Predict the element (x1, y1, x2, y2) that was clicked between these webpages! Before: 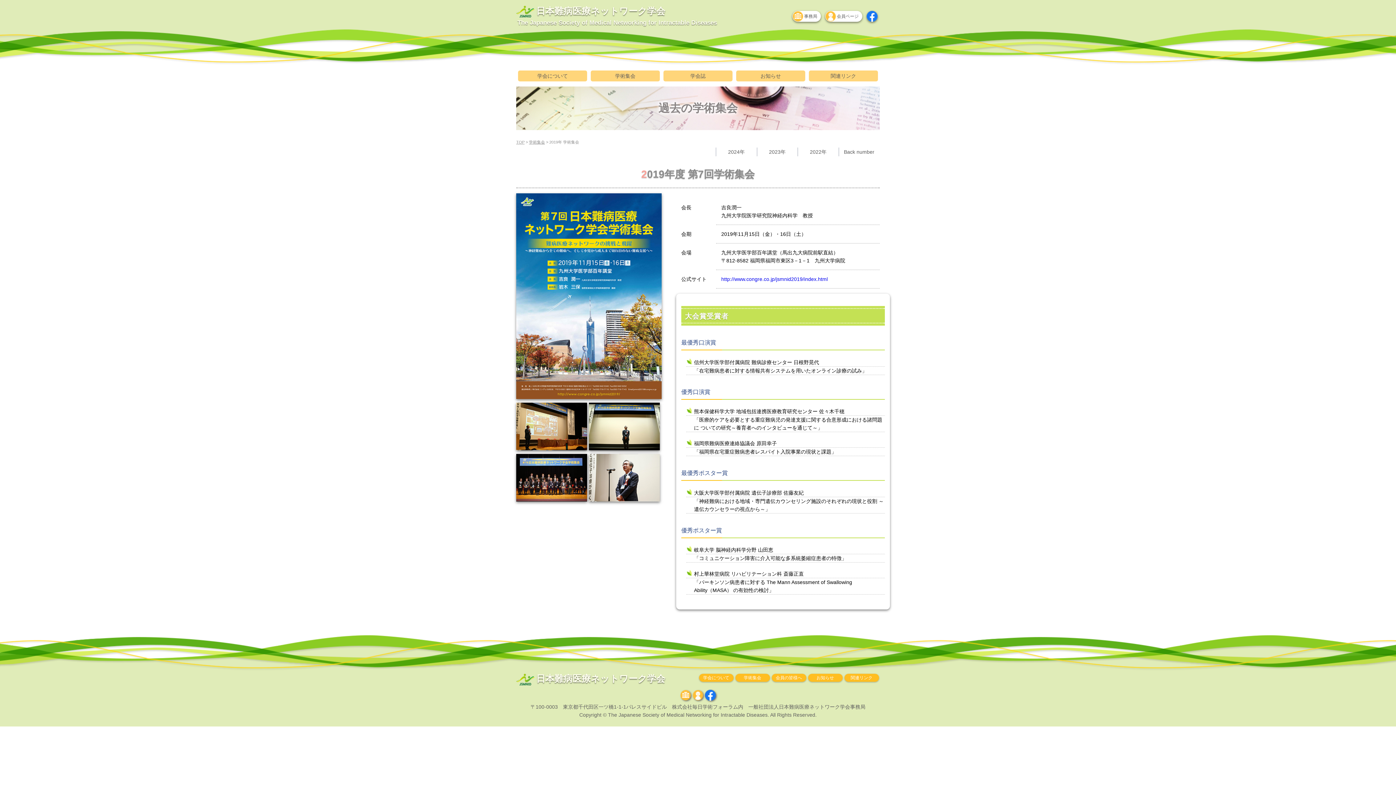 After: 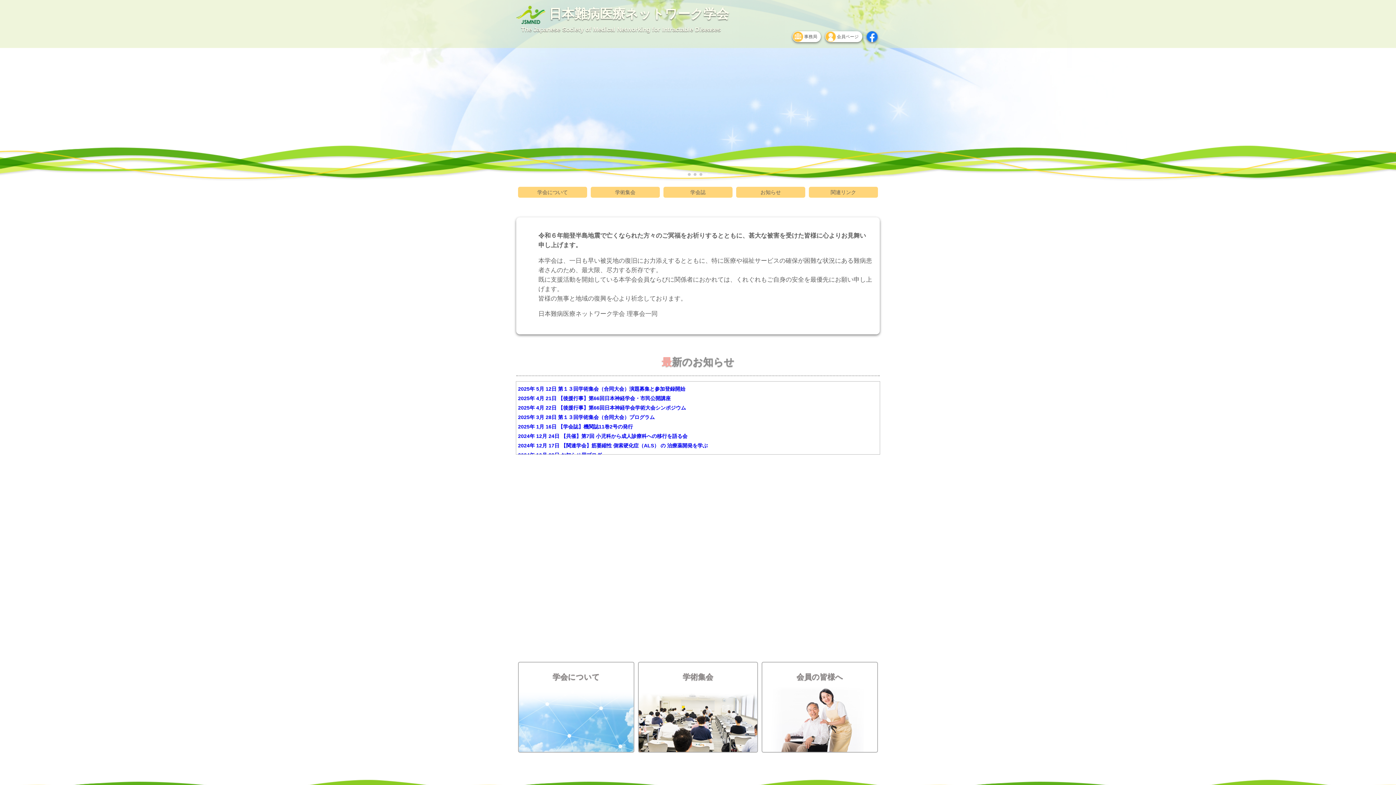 Action: bbox: (516, 140, 524, 144) label: TOP